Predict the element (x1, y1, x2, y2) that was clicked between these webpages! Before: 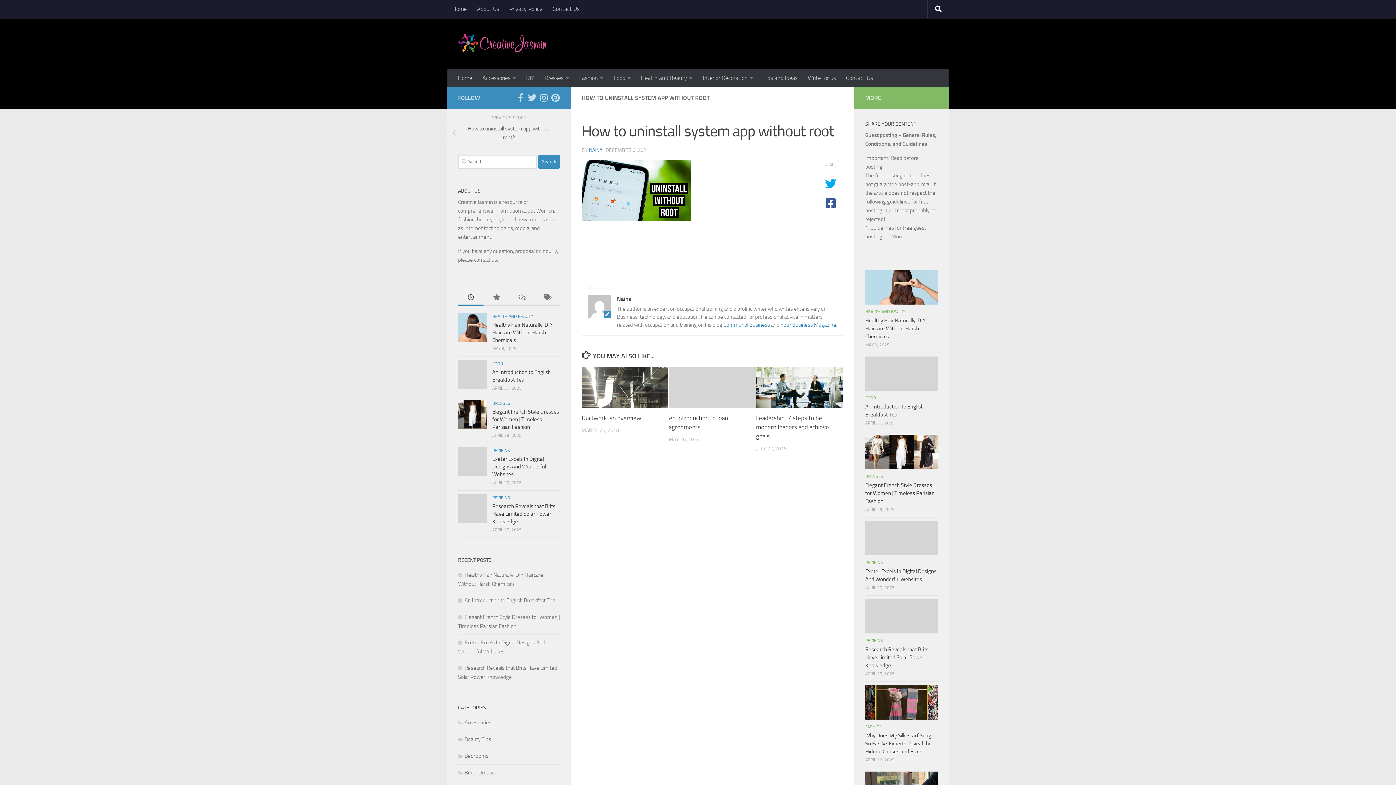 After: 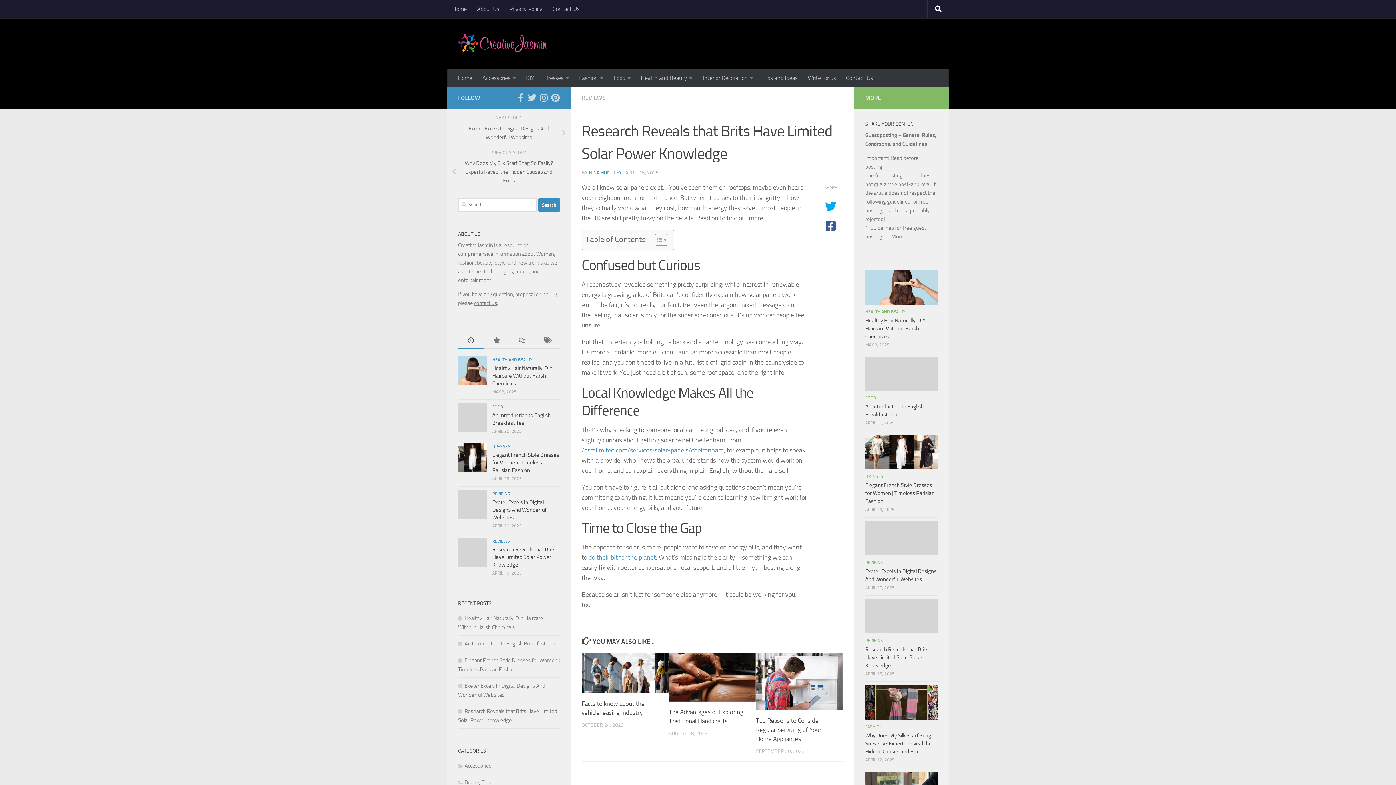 Action: bbox: (458, 494, 487, 523)